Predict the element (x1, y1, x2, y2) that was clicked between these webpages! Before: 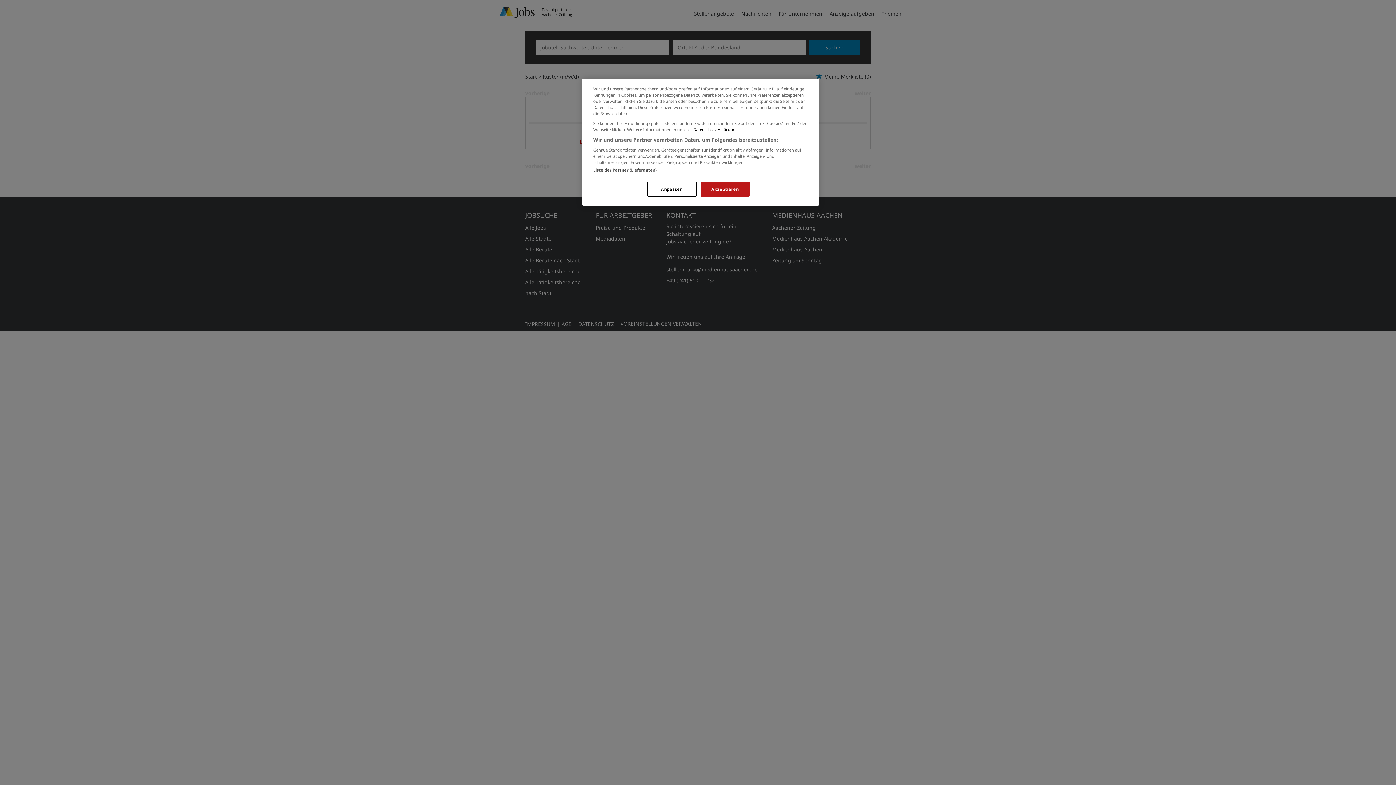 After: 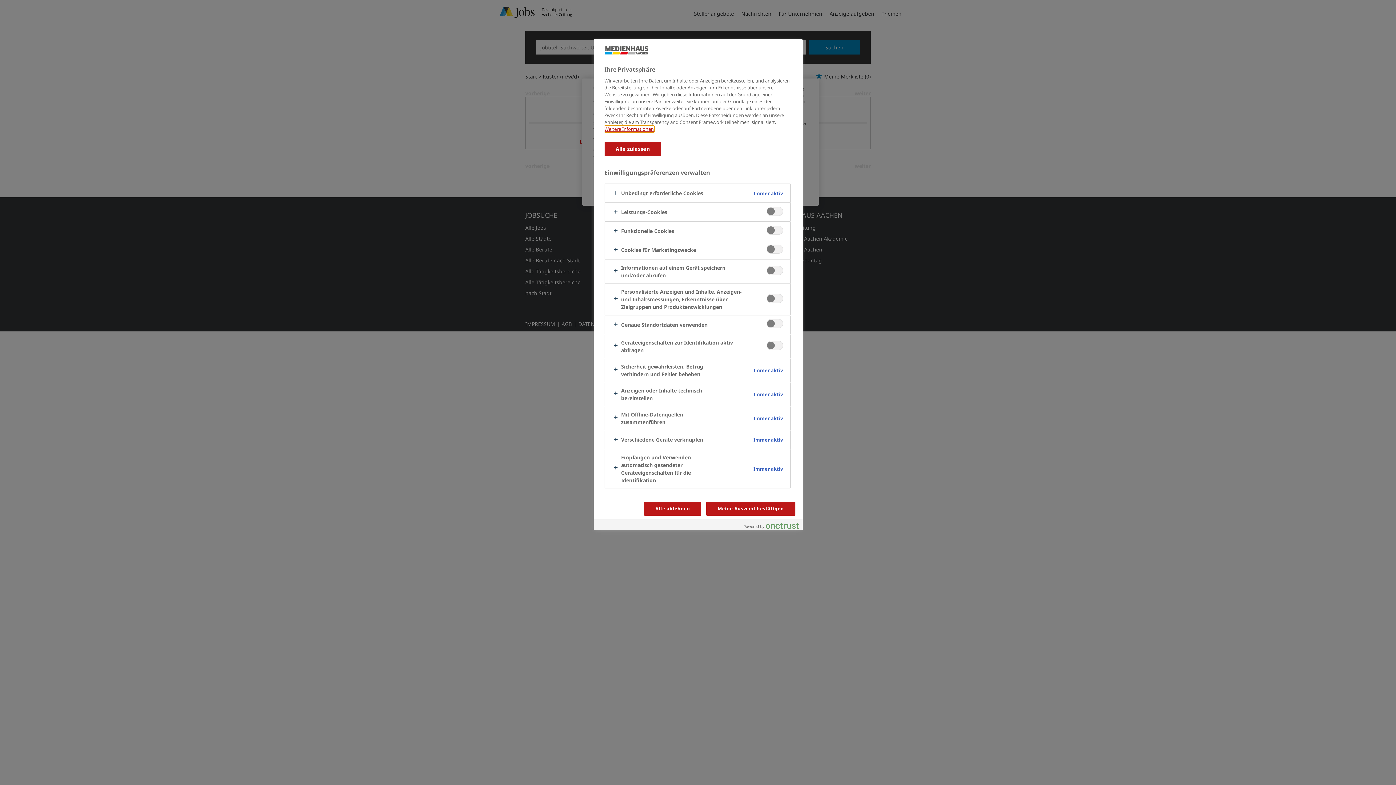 Action: bbox: (647, 181, 696, 196) label: Anpassen